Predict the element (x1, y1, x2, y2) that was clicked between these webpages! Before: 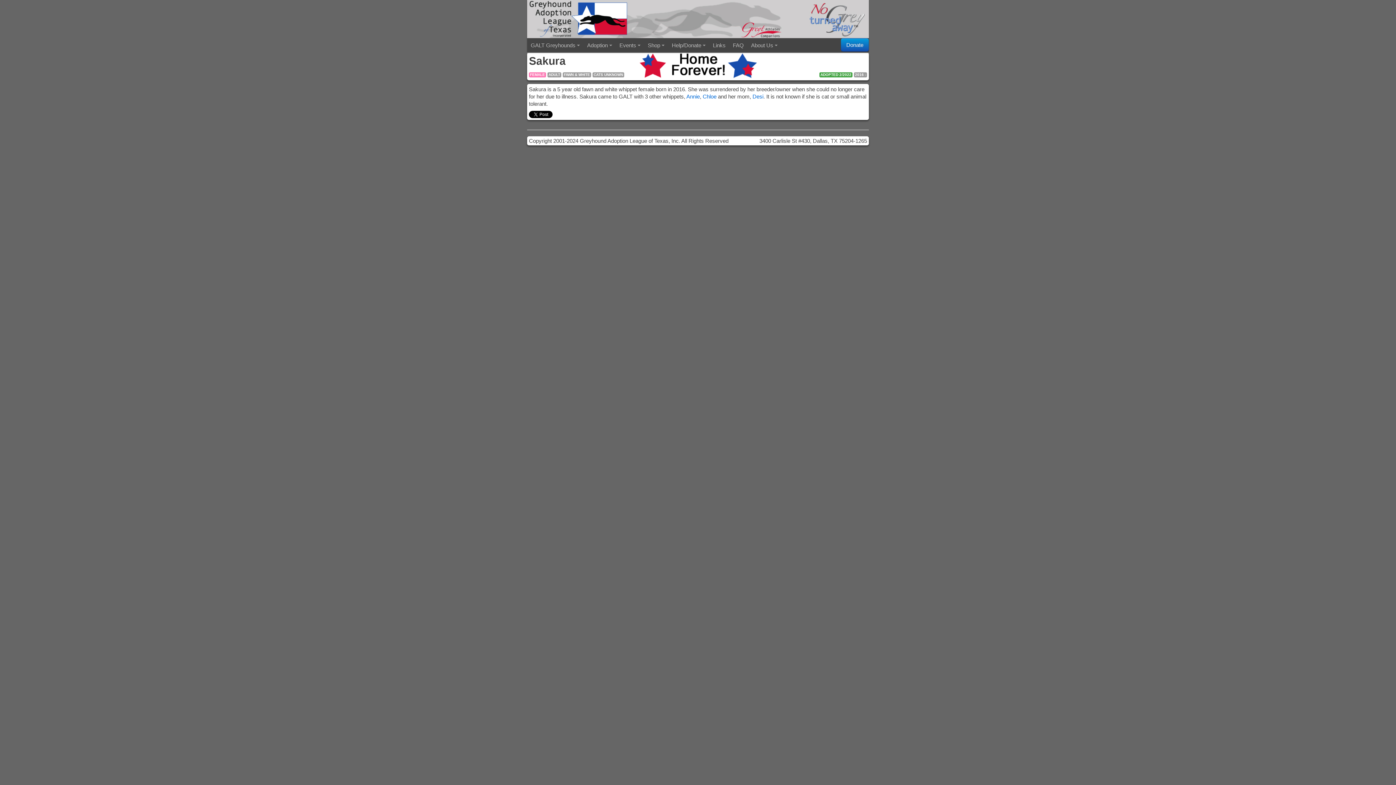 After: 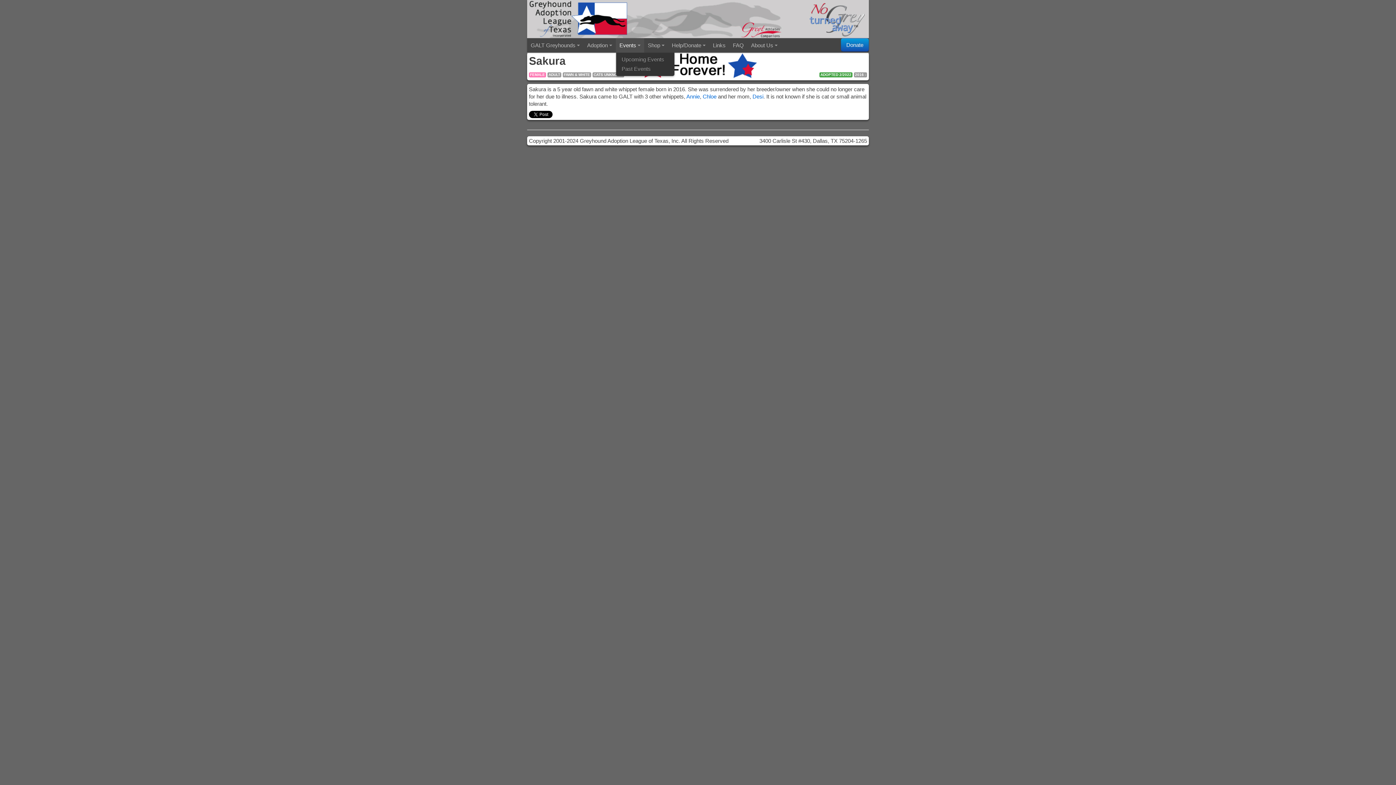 Action: bbox: (616, 38, 644, 52) label: Events